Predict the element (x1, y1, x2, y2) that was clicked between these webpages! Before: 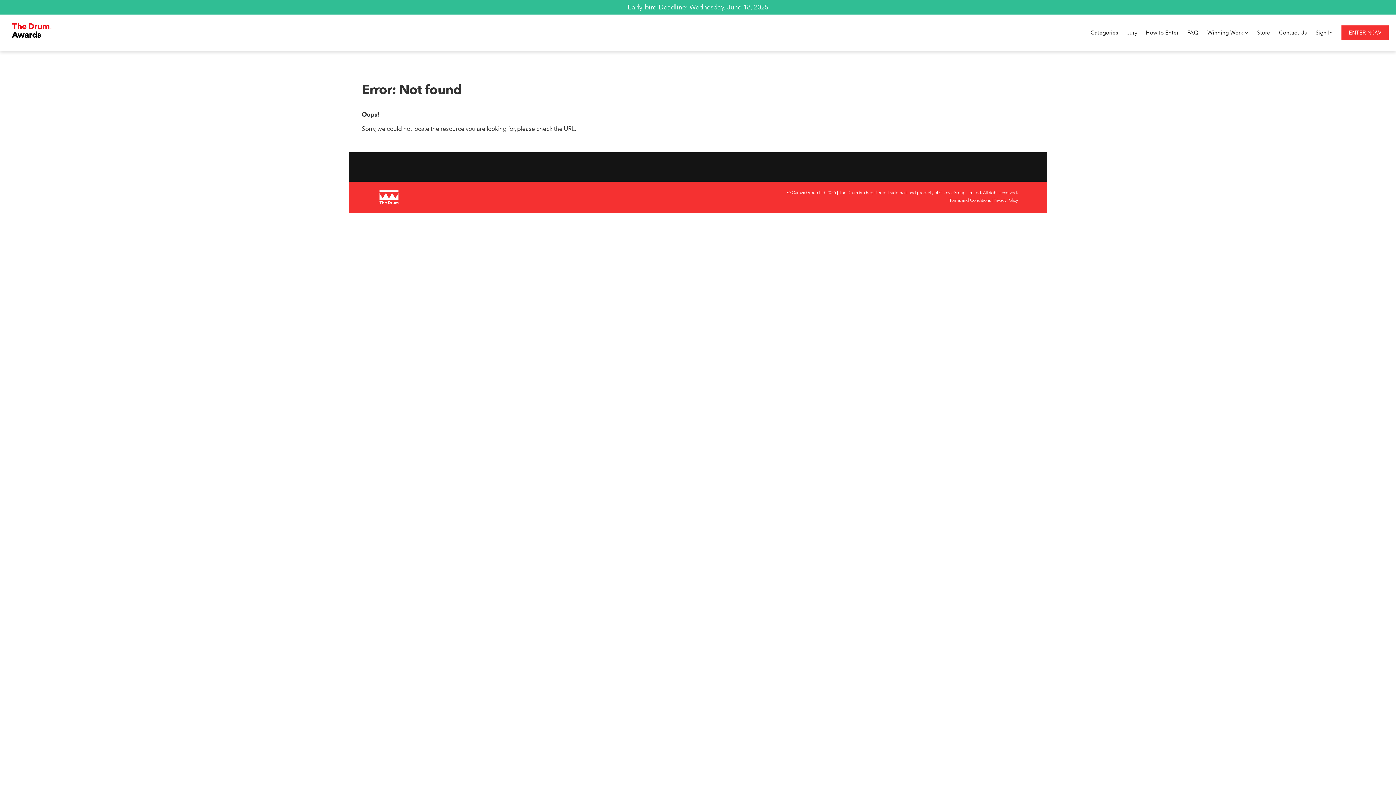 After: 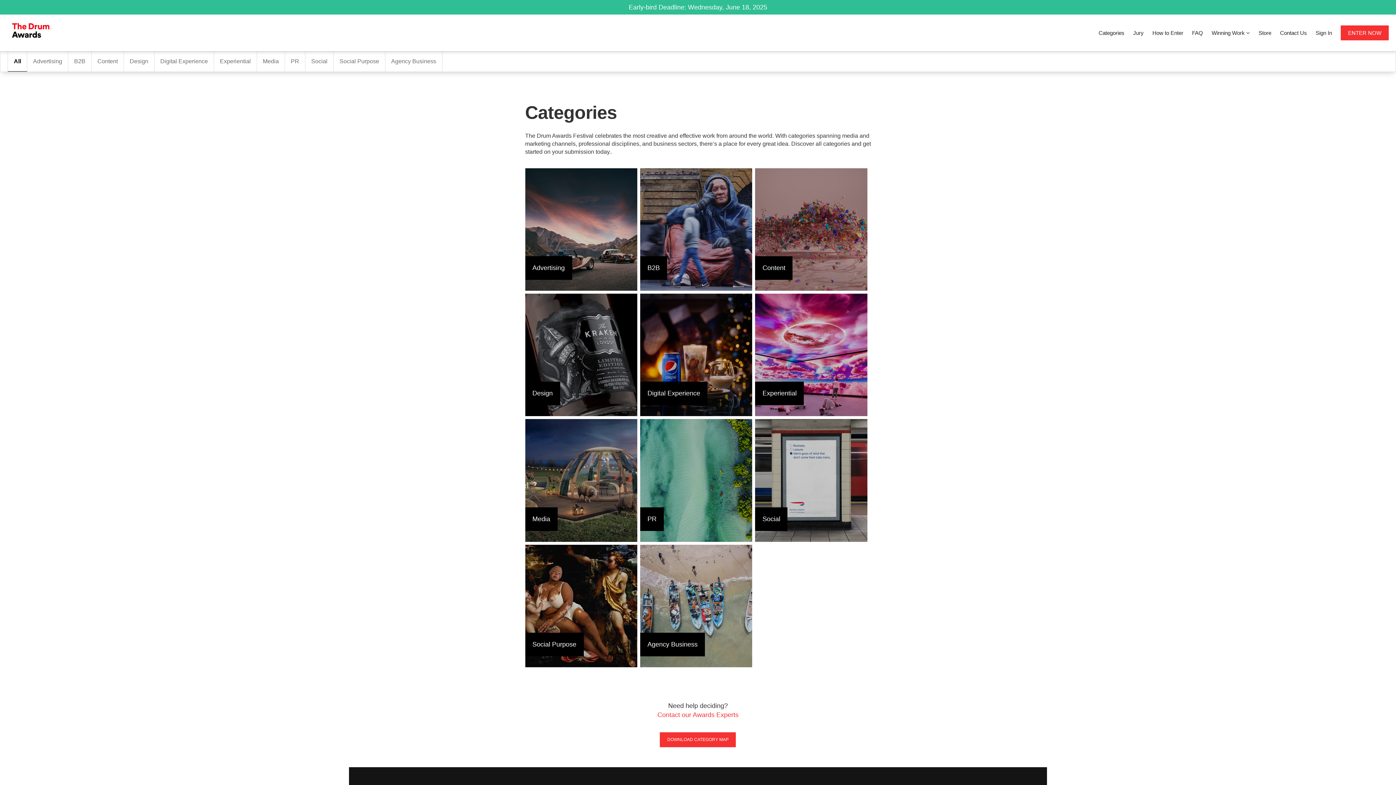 Action: bbox: (1087, 14, 1122, 51) label: Categories